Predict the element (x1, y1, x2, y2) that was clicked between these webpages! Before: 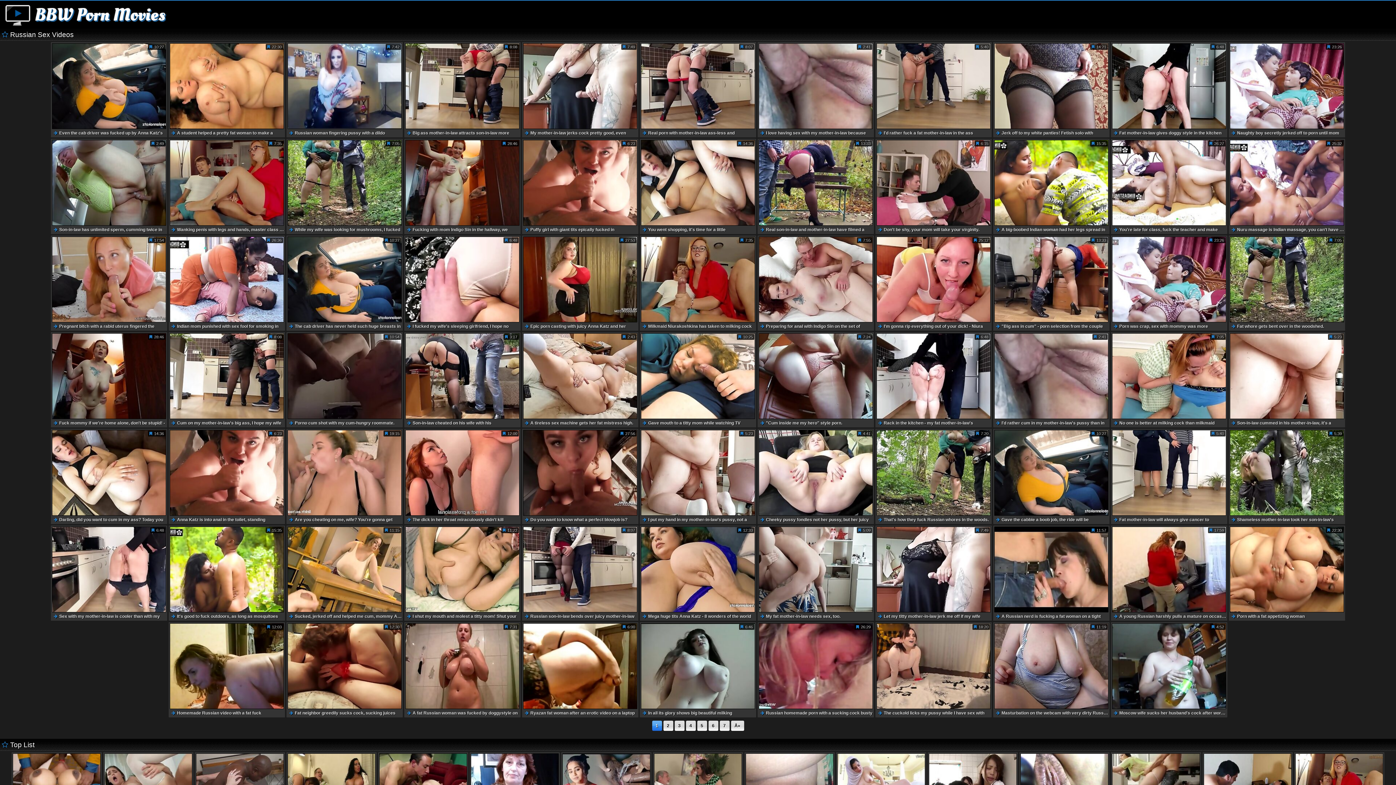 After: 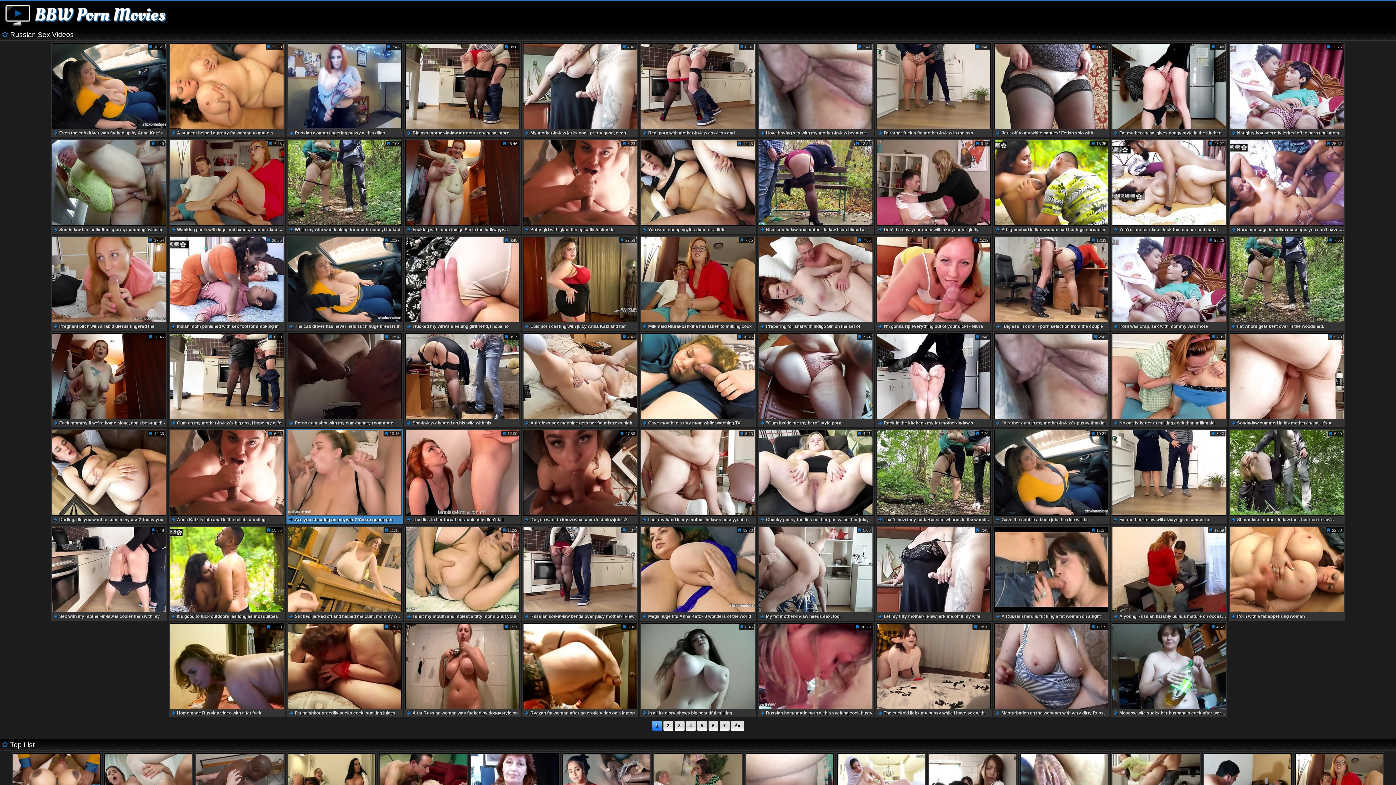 Action: bbox: (287, 430, 401, 516)